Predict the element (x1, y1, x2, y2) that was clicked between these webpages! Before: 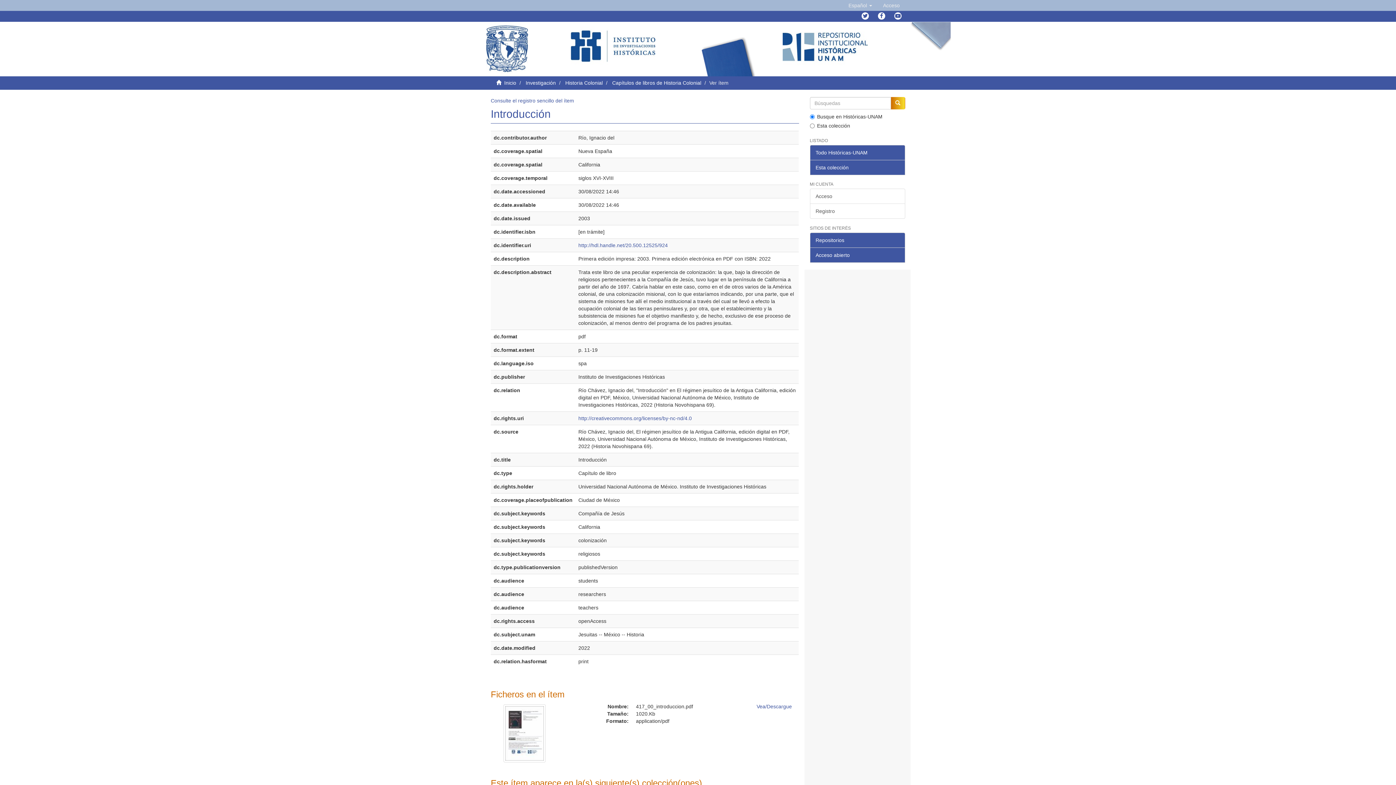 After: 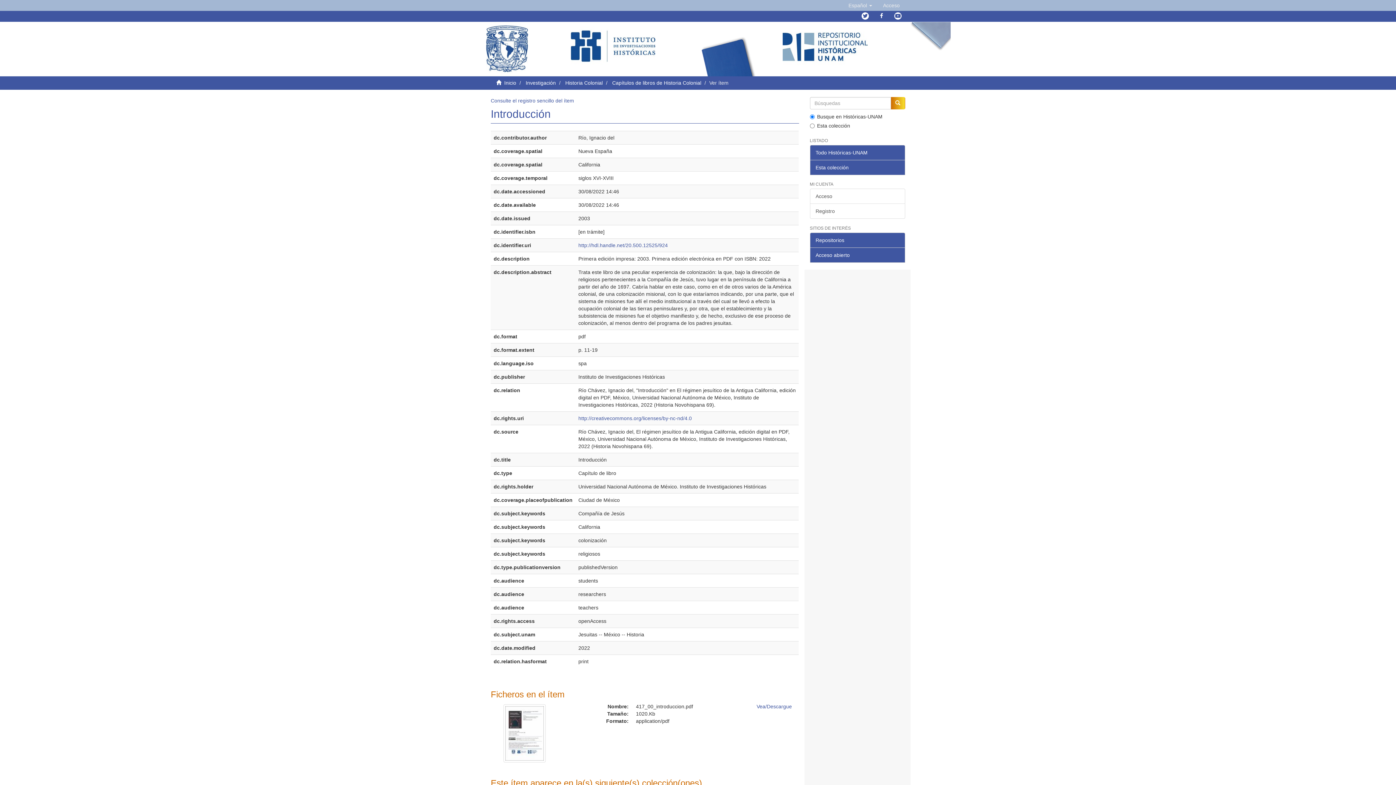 Action: bbox: (878, 12, 885, 19)